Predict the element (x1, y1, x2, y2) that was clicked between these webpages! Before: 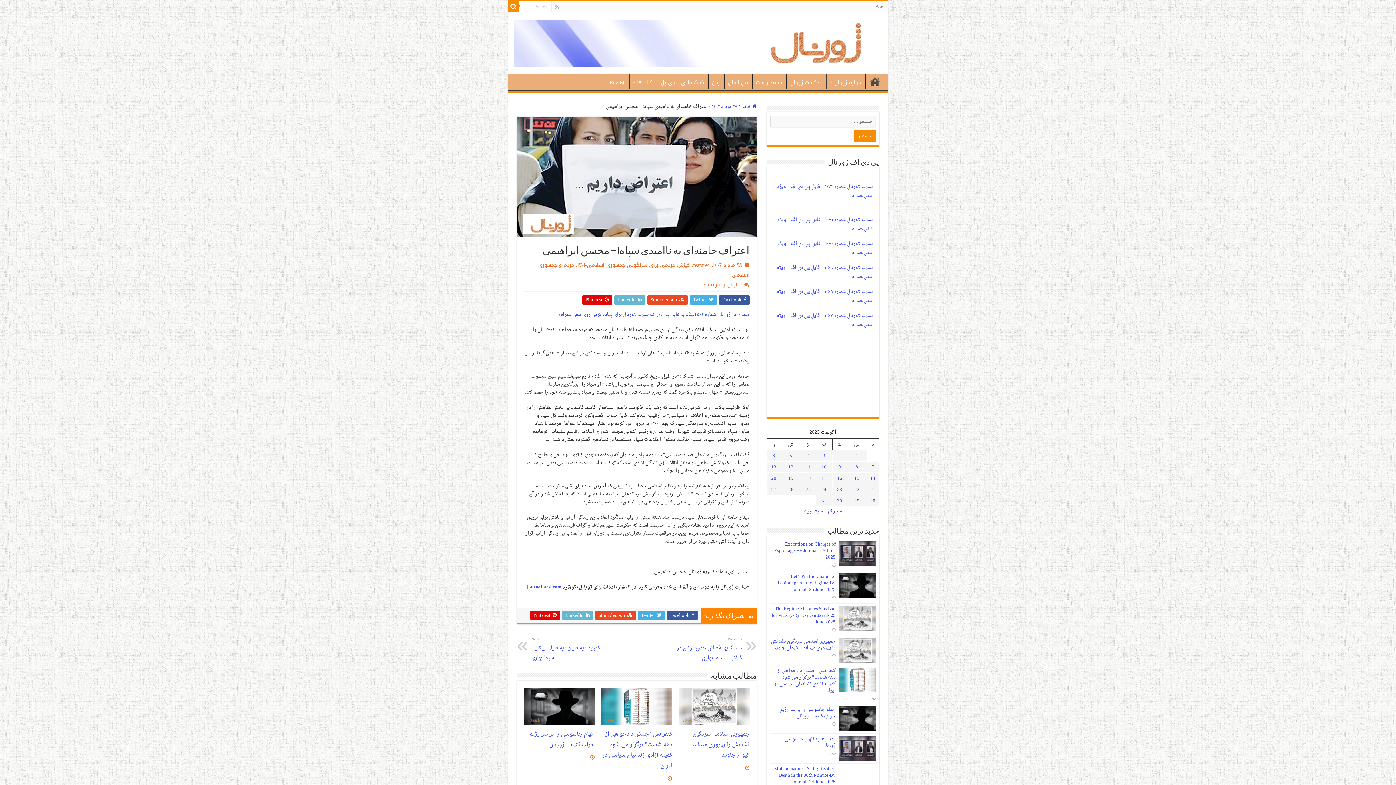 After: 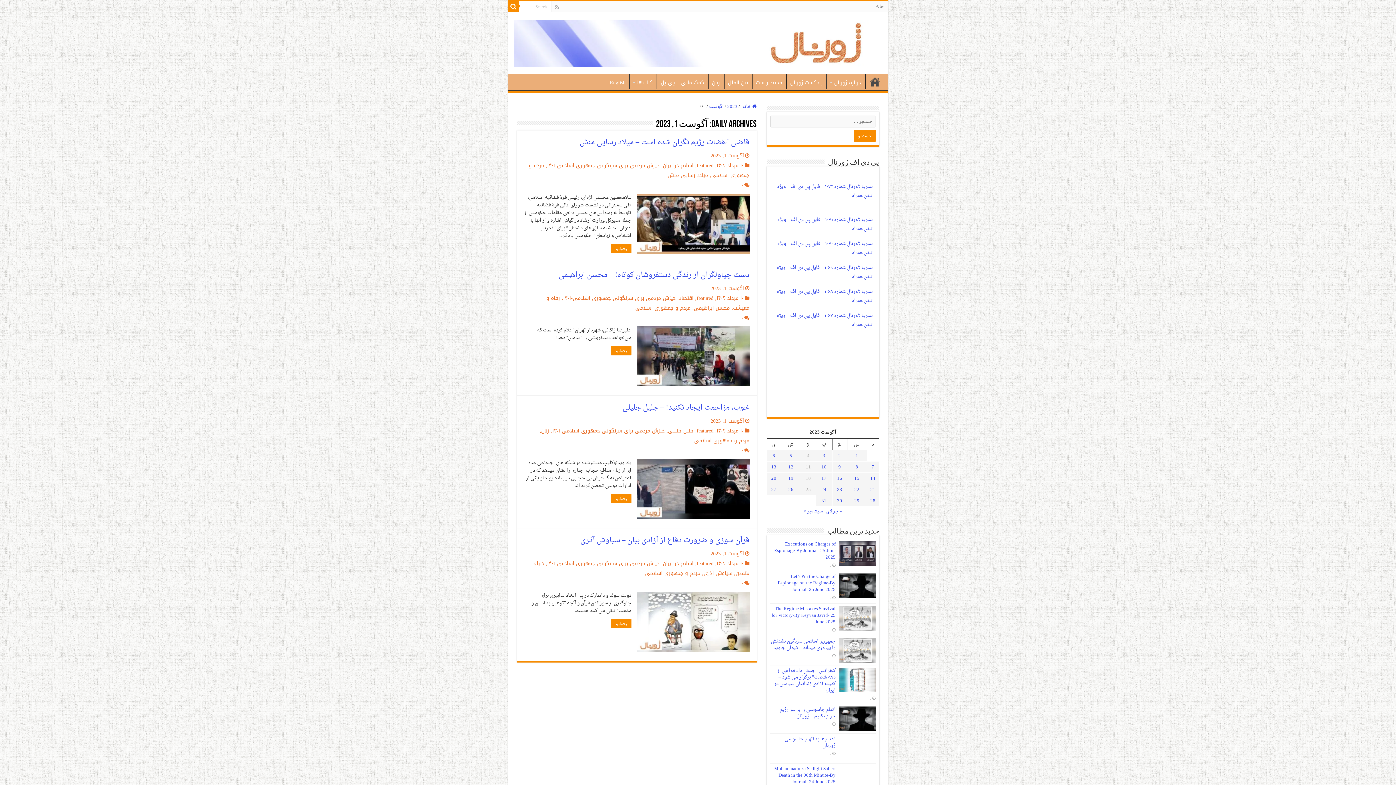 Action: bbox: (855, 451, 858, 460) label: نوشته‌های منتشر شده در August 1, 2023